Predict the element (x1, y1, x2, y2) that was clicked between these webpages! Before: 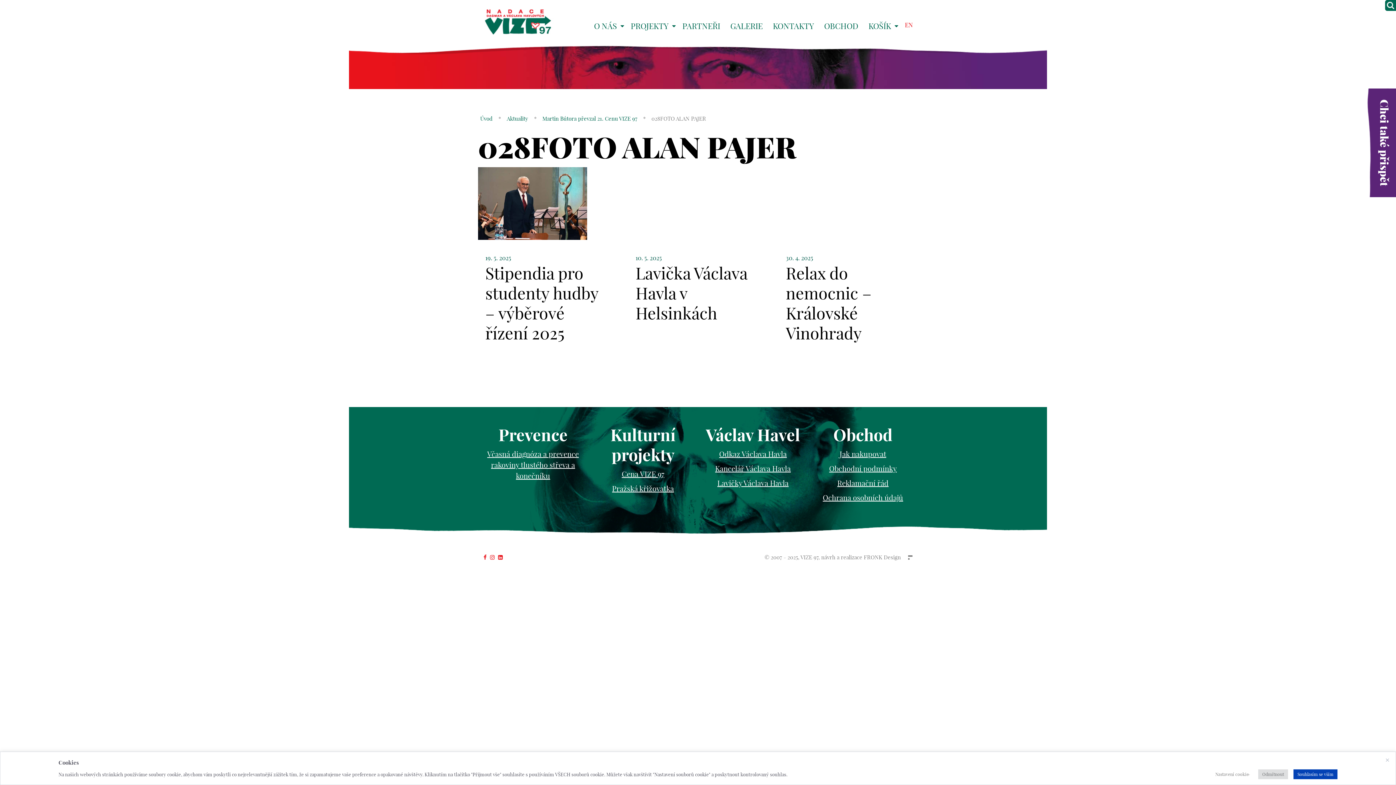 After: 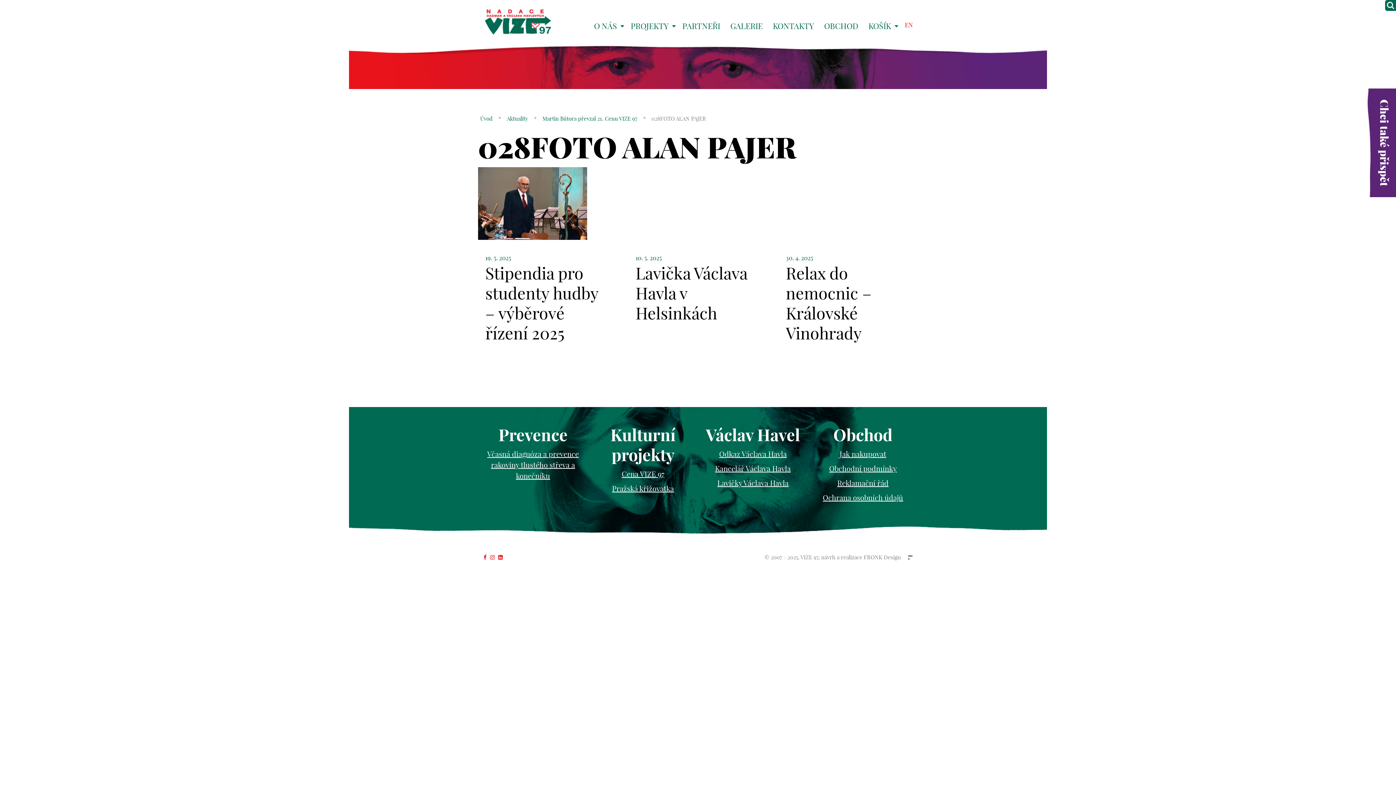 Action: bbox: (1386, 757, 1389, 762)